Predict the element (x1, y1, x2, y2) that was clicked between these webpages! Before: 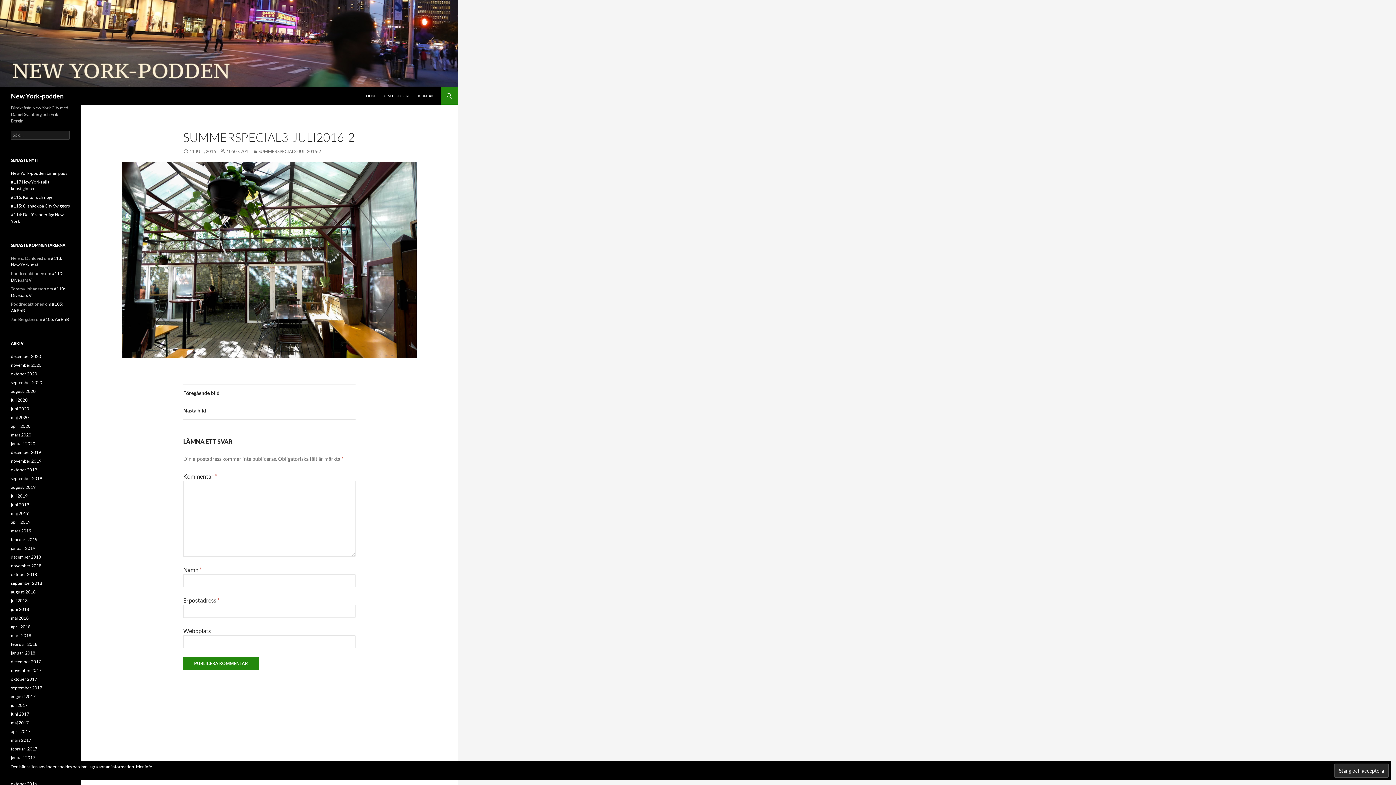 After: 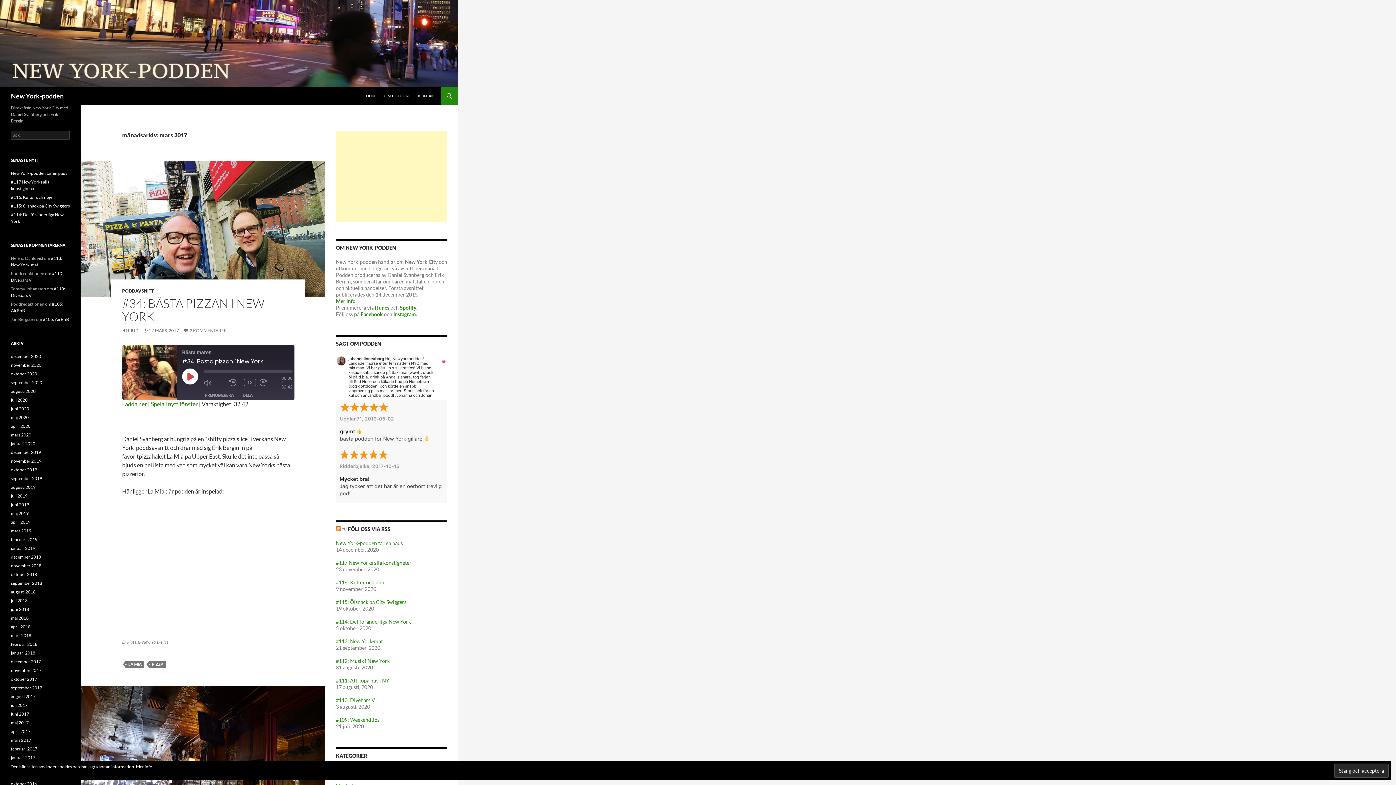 Action: bbox: (10, 737, 31, 743) label: mars 2017